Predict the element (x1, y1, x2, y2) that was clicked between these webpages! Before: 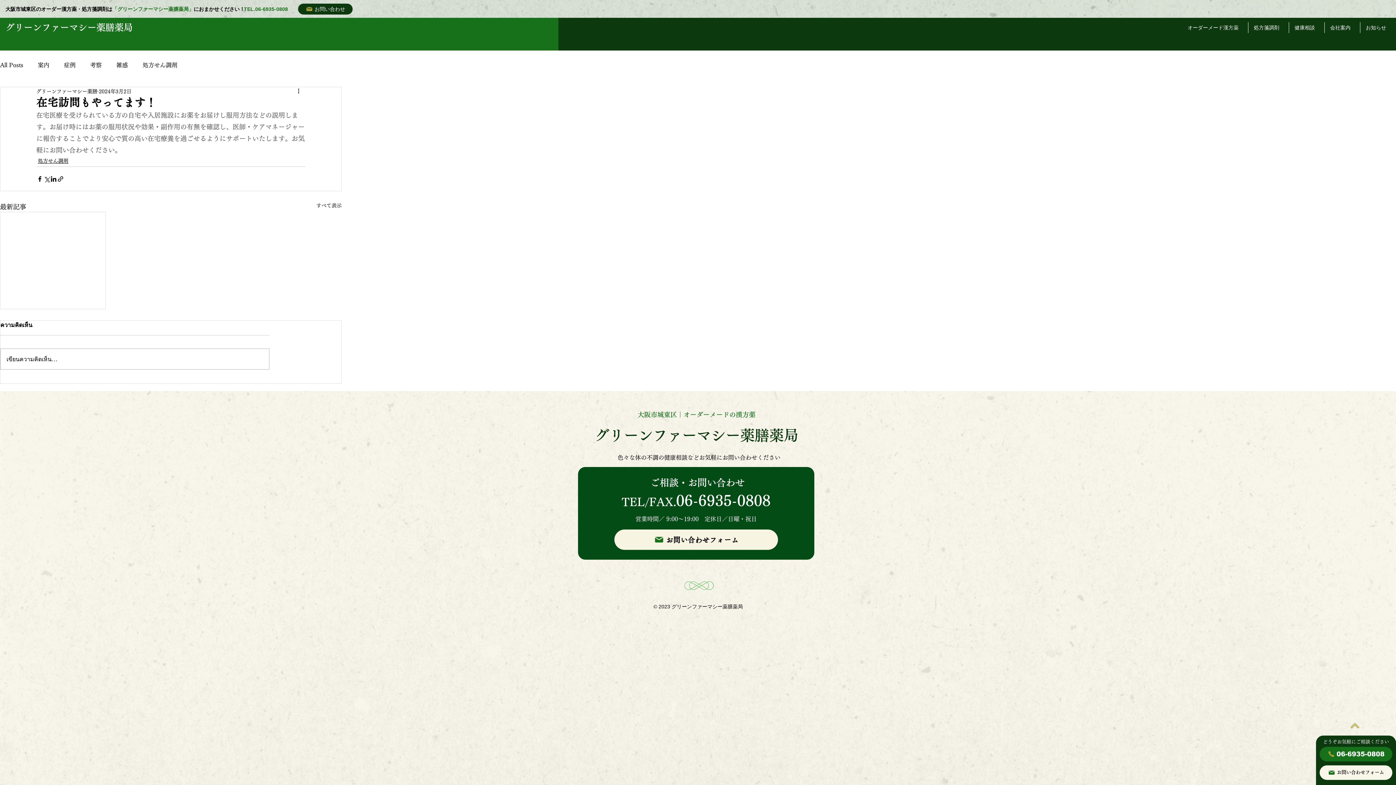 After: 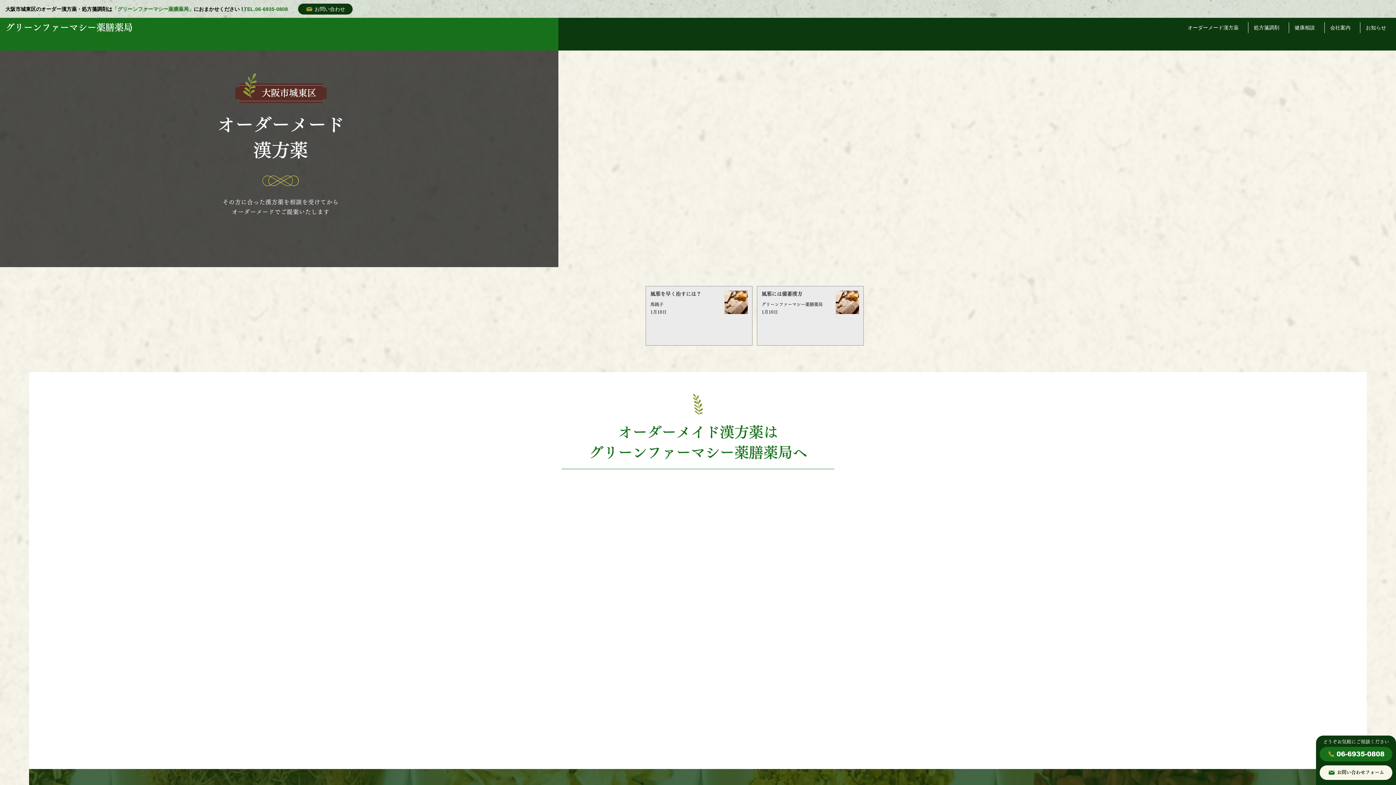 Action: bbox: (1289, 22, 1324, 33) label: 健康相談